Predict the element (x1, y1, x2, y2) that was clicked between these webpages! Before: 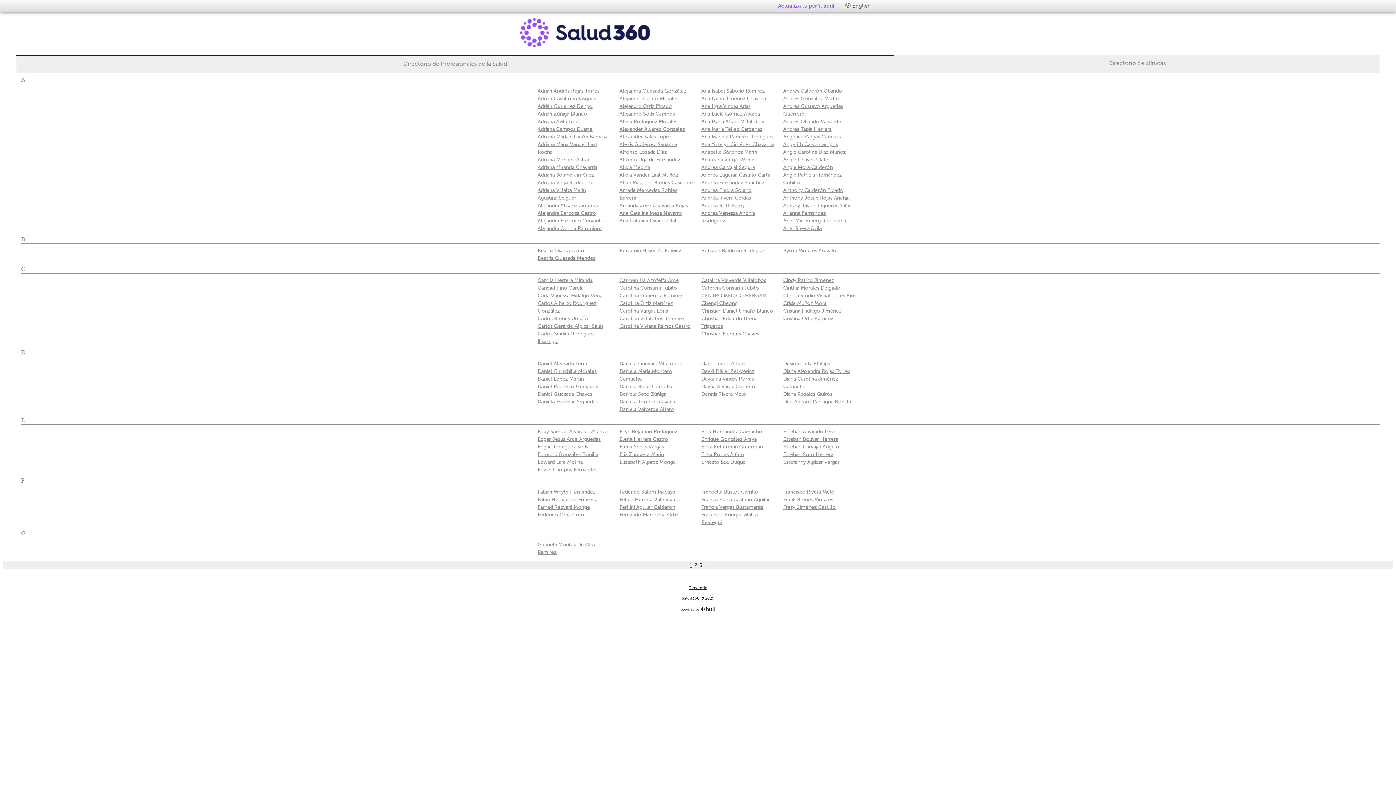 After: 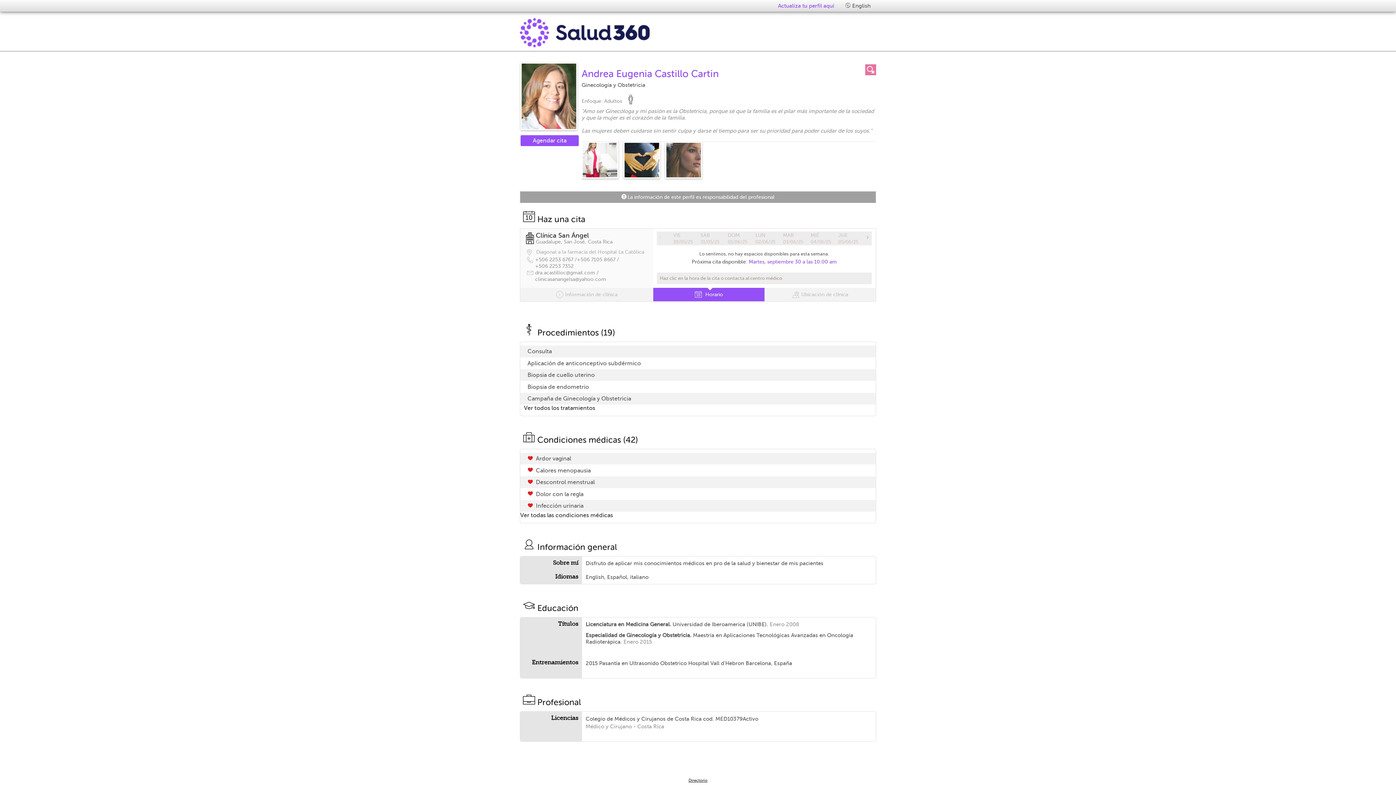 Action: bbox: (701, 172, 771, 177) label: Andrea Eugenia Castillo Cartin